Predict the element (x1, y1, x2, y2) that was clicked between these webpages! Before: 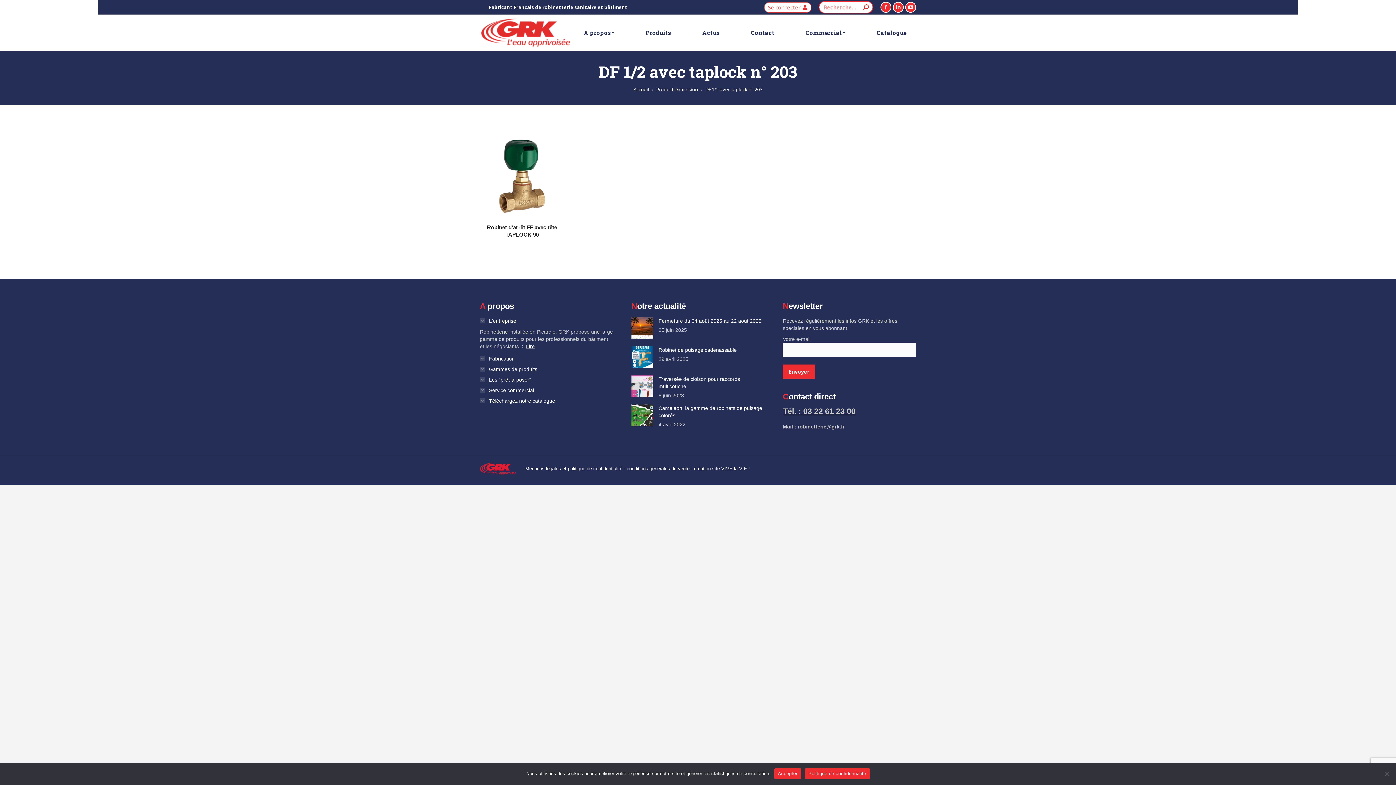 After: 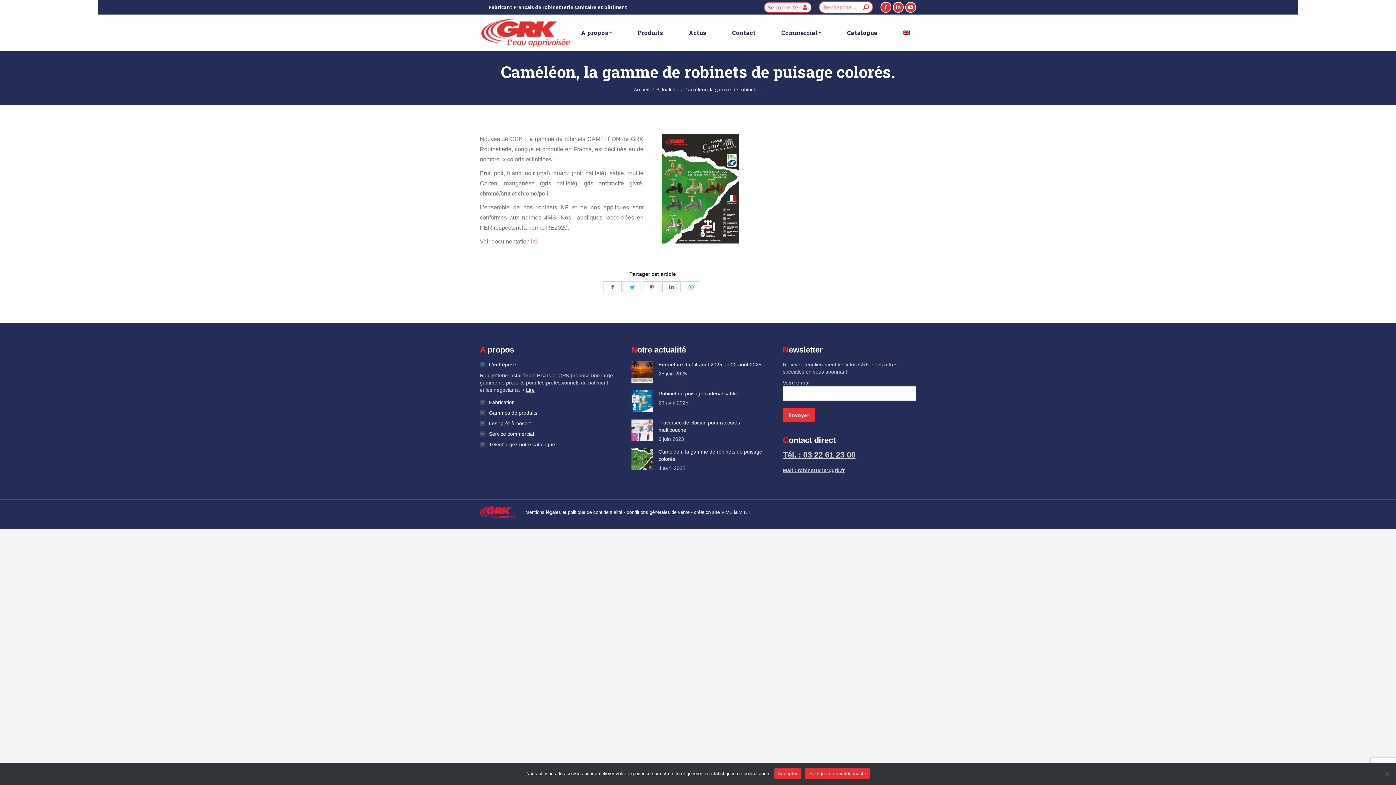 Action: bbox: (658, 404, 764, 419) label: Caméléon, la gamme de robinets de puisage colorés.